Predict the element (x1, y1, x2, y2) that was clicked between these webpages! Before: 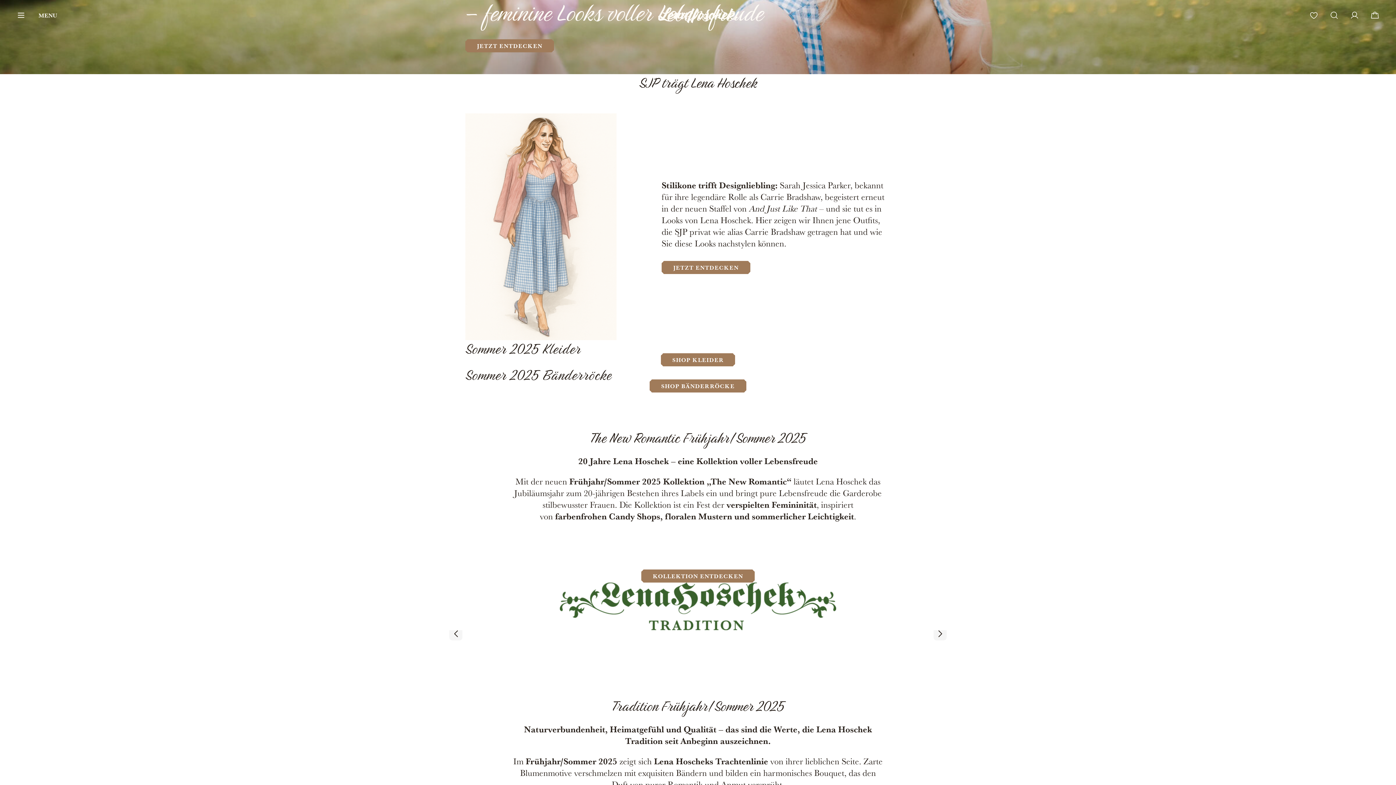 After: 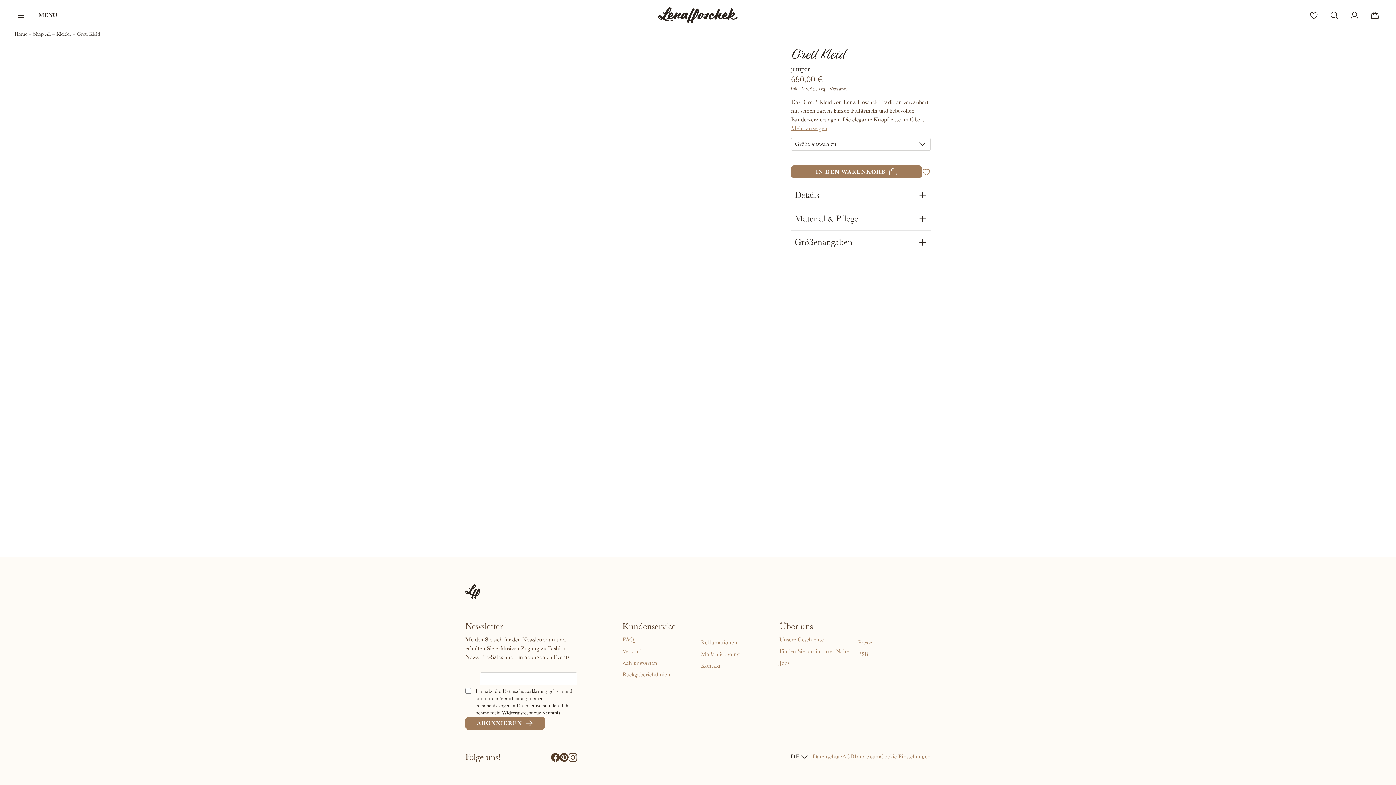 Action: label: Gretl Kleid bbox: (1288, 633, 1318, 642)